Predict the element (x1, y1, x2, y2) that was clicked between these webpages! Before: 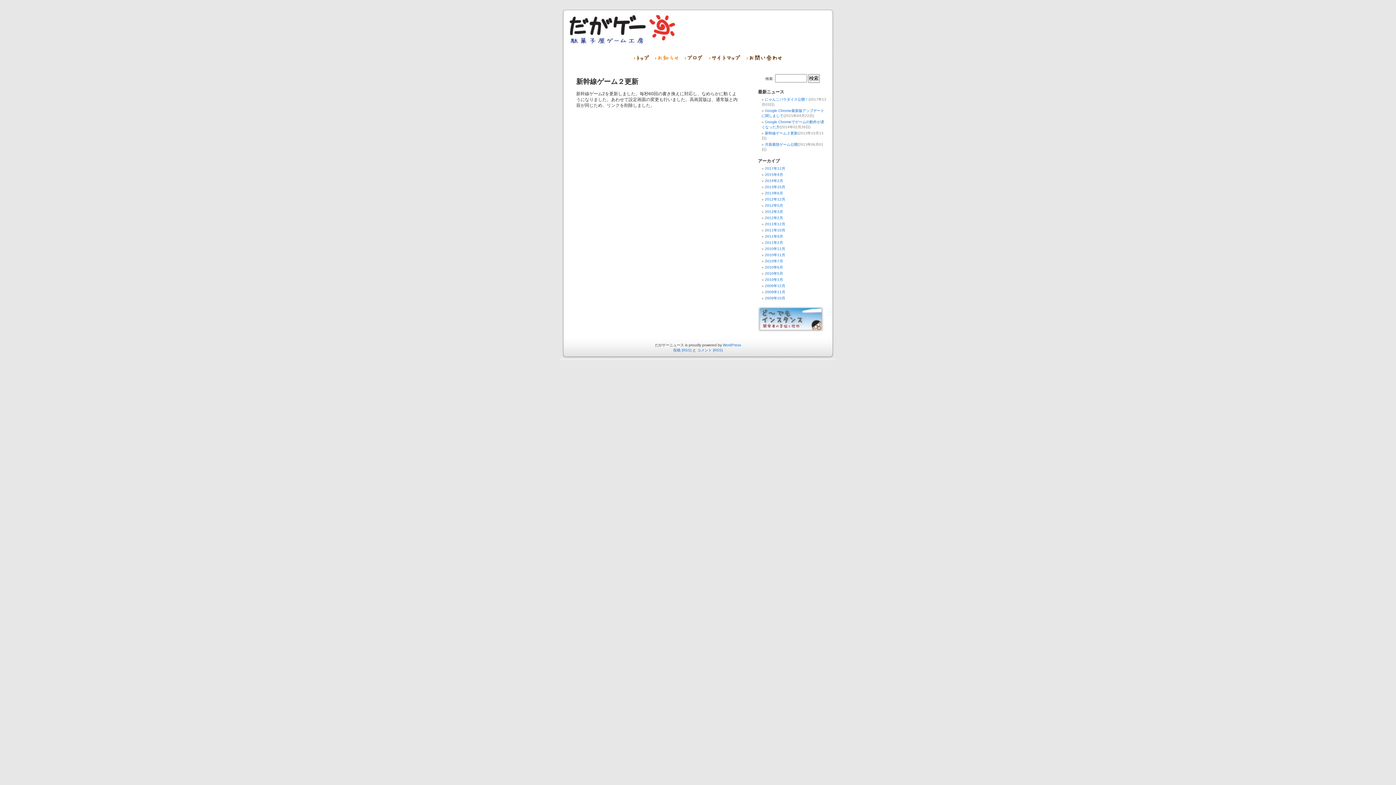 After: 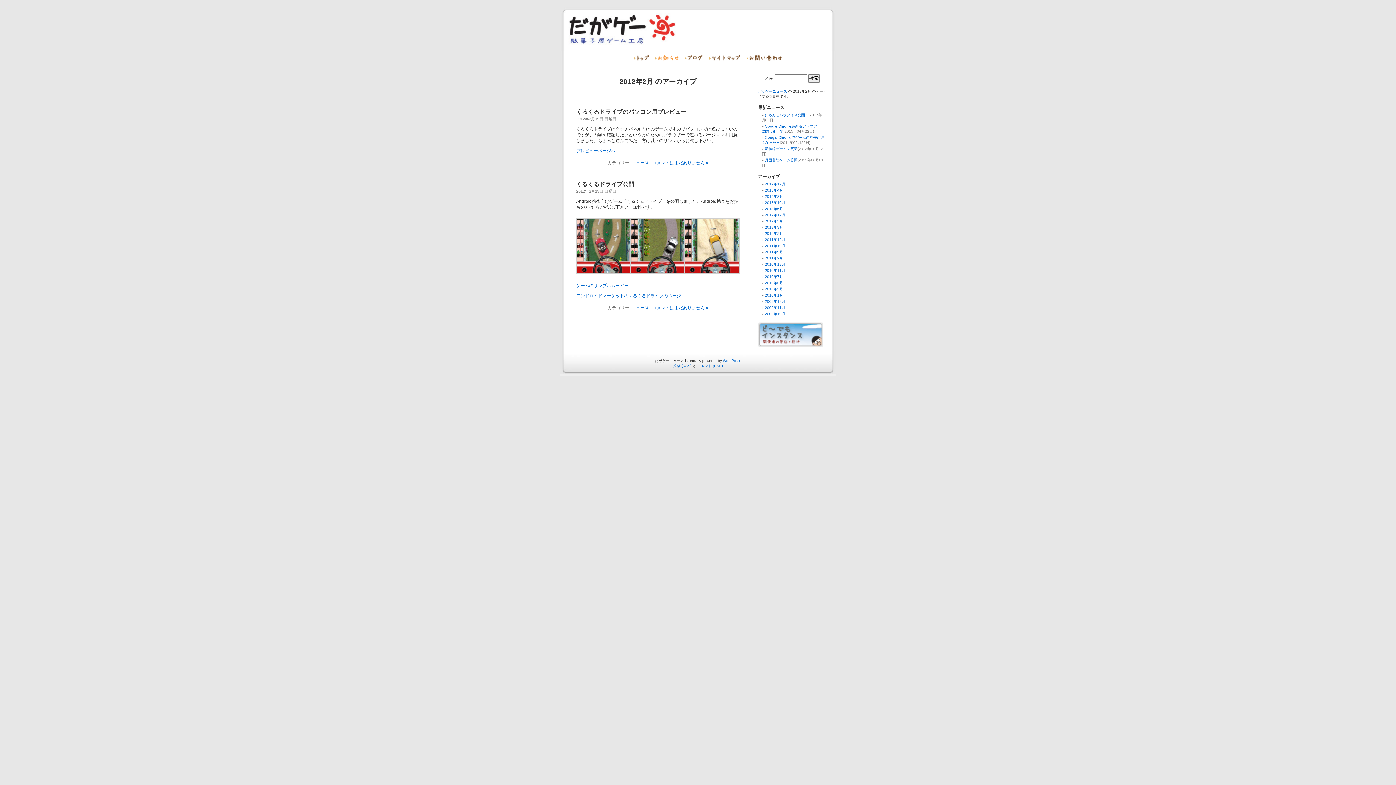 Action: label: 2012年2月 bbox: (765, 216, 783, 220)